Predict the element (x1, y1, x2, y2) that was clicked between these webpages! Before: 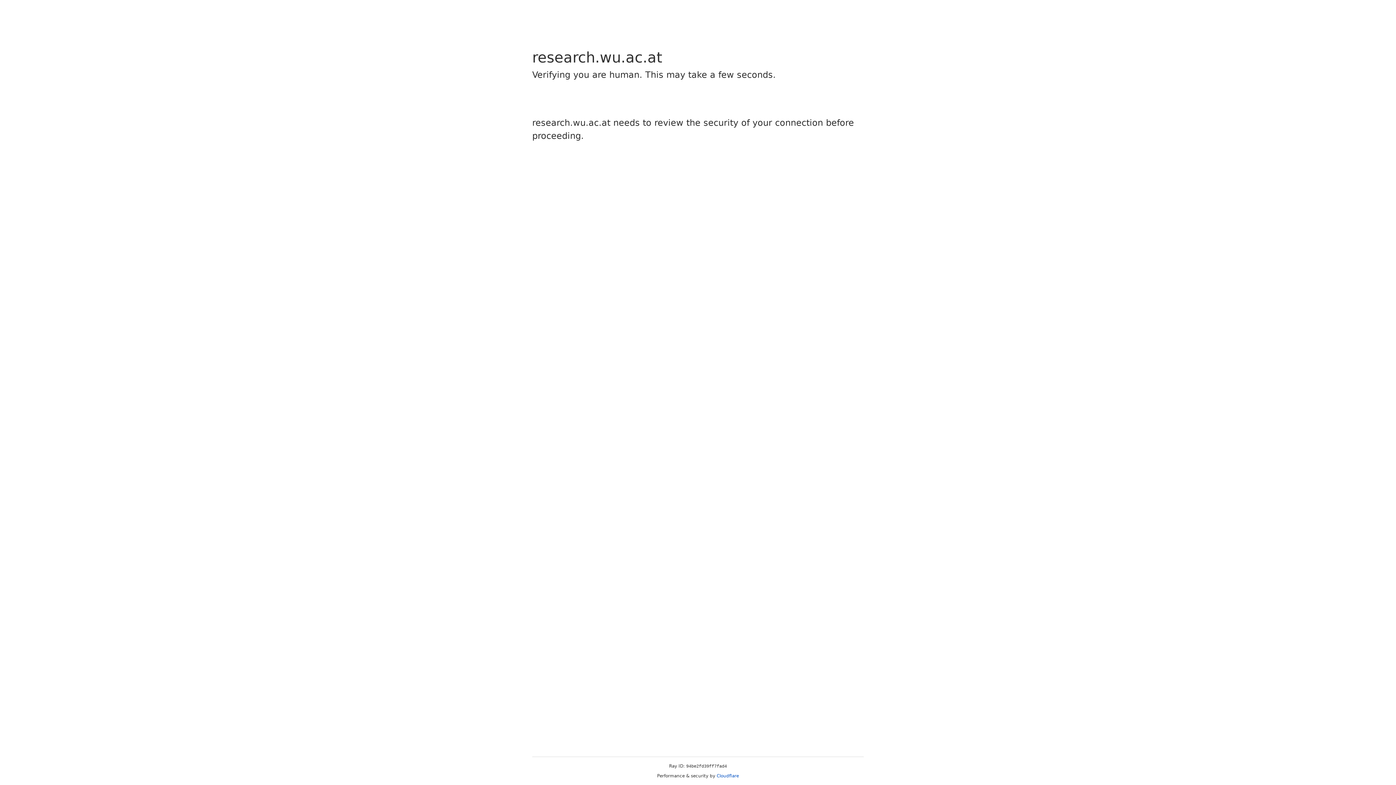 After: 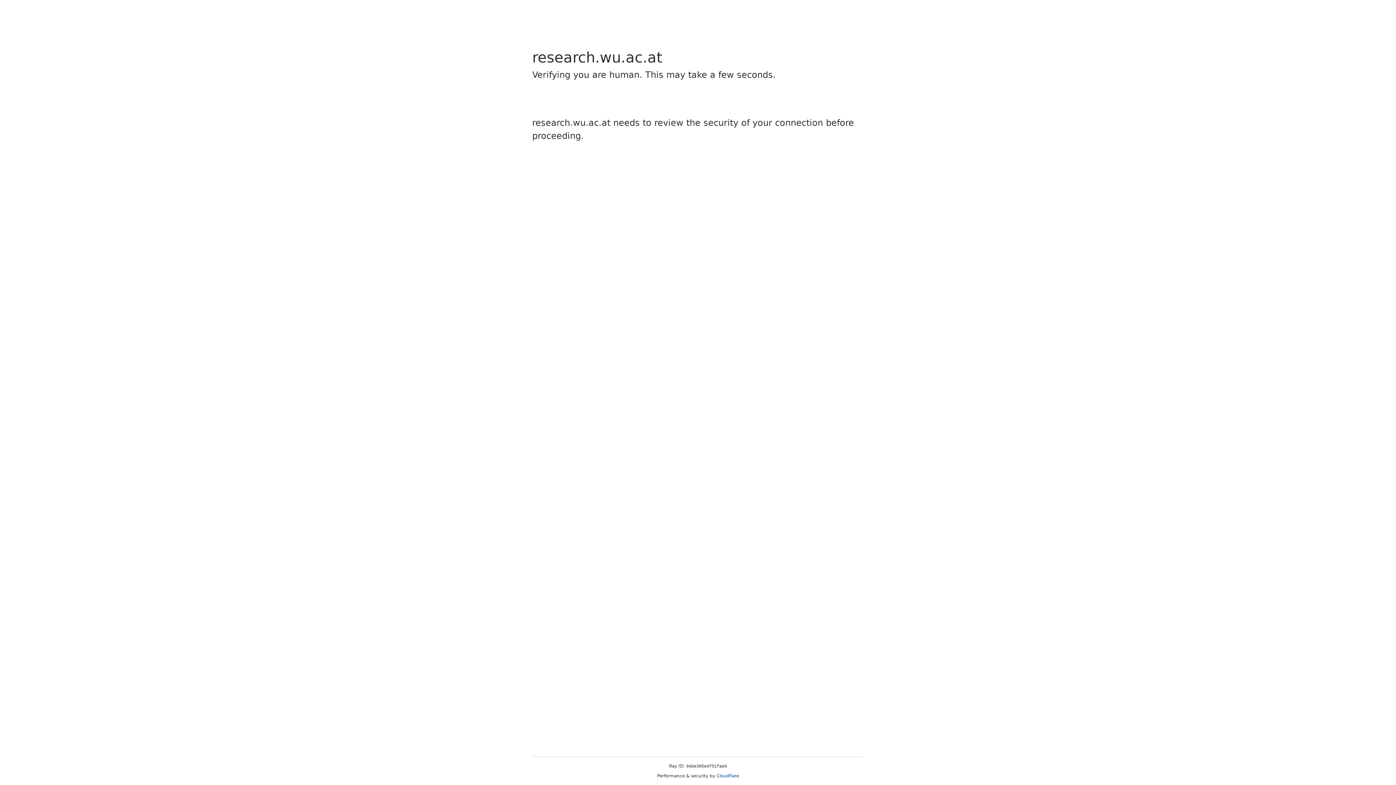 Action: bbox: (716, 773, 739, 778) label: Cloudflare